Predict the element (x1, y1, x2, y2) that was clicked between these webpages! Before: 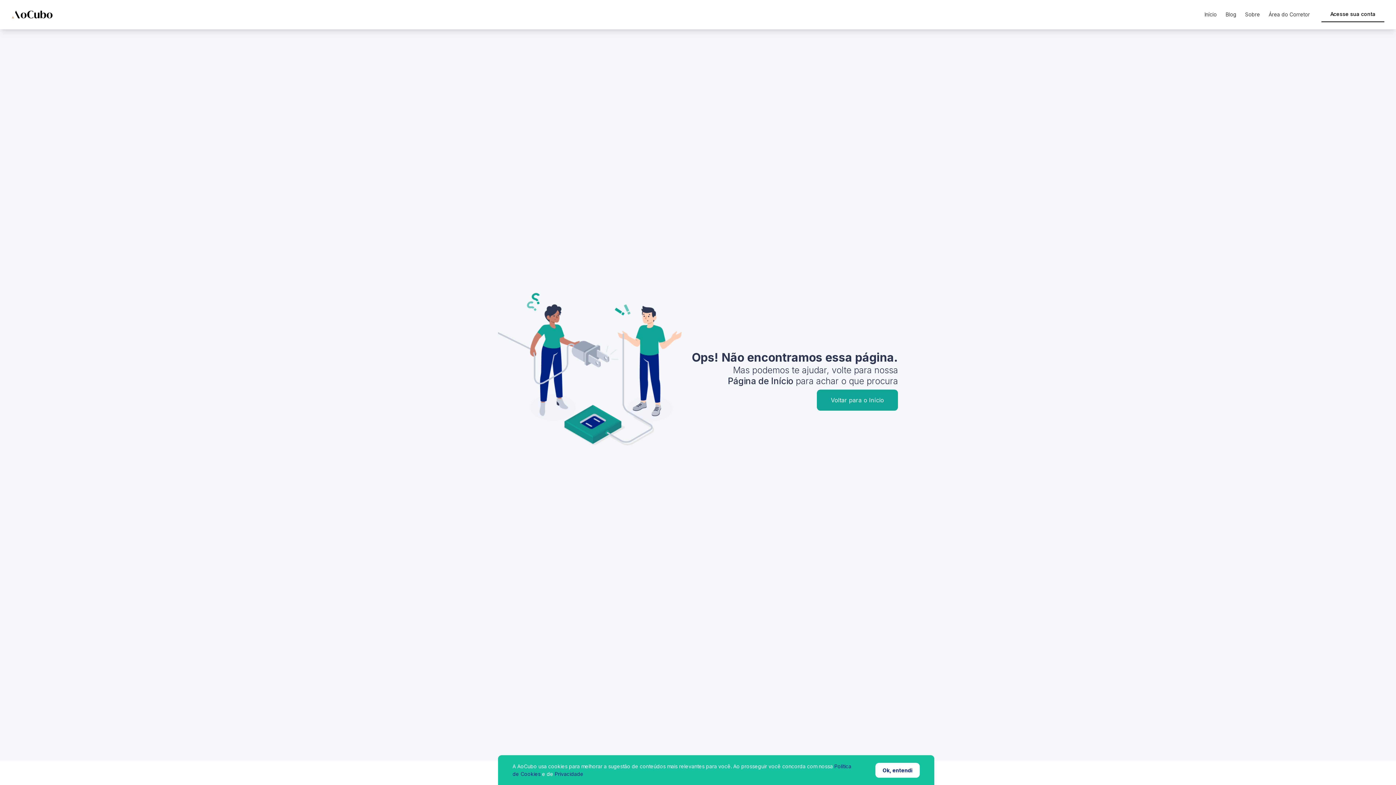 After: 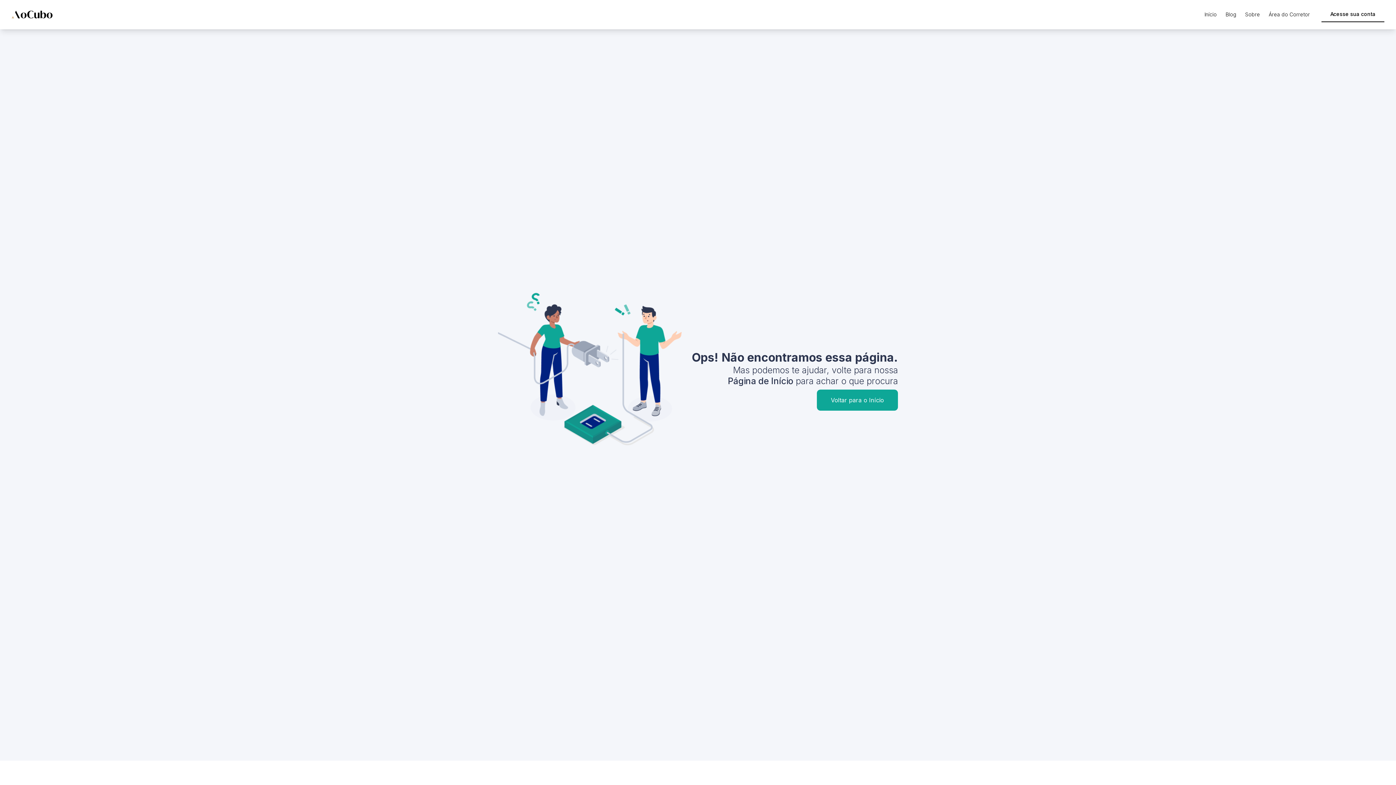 Action: label: Ok, entendi bbox: (875, 763, 920, 778)